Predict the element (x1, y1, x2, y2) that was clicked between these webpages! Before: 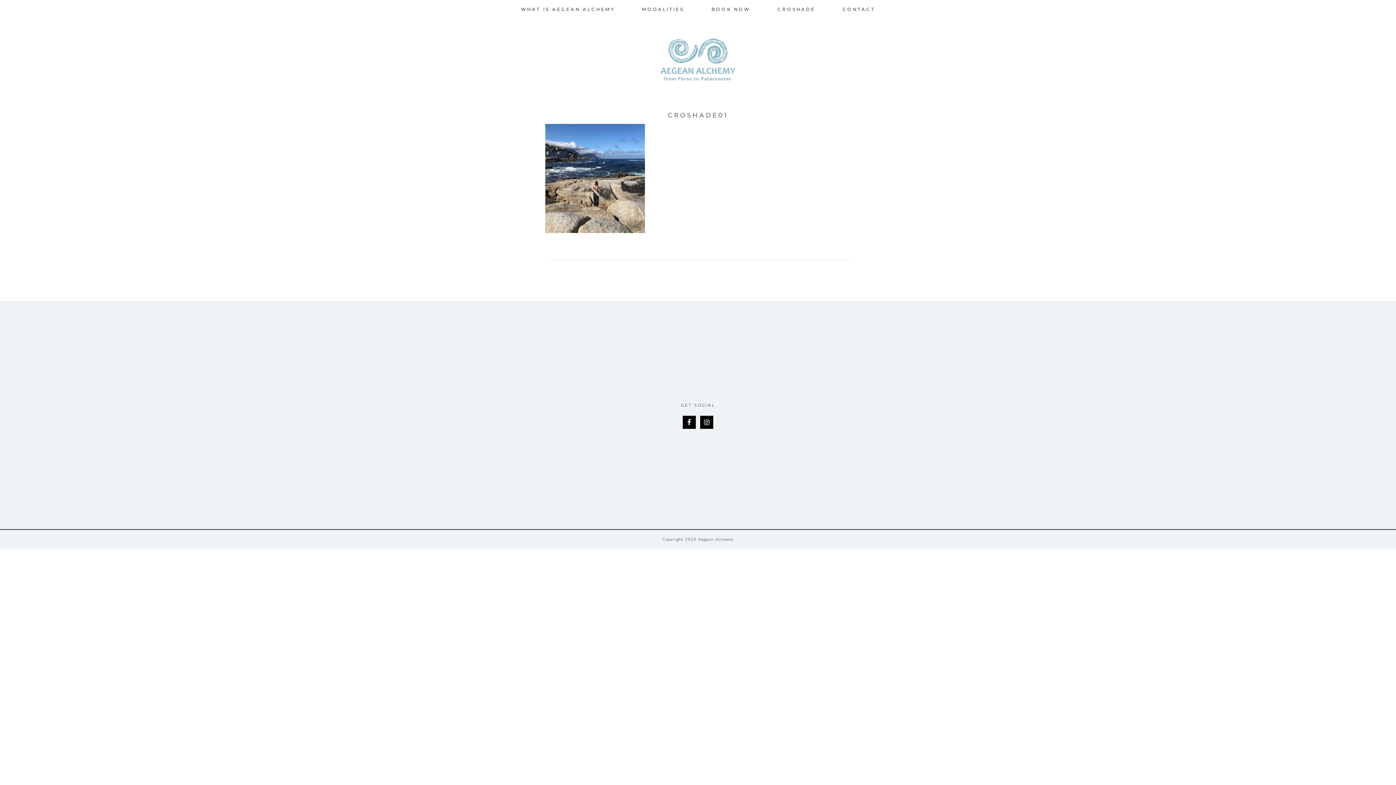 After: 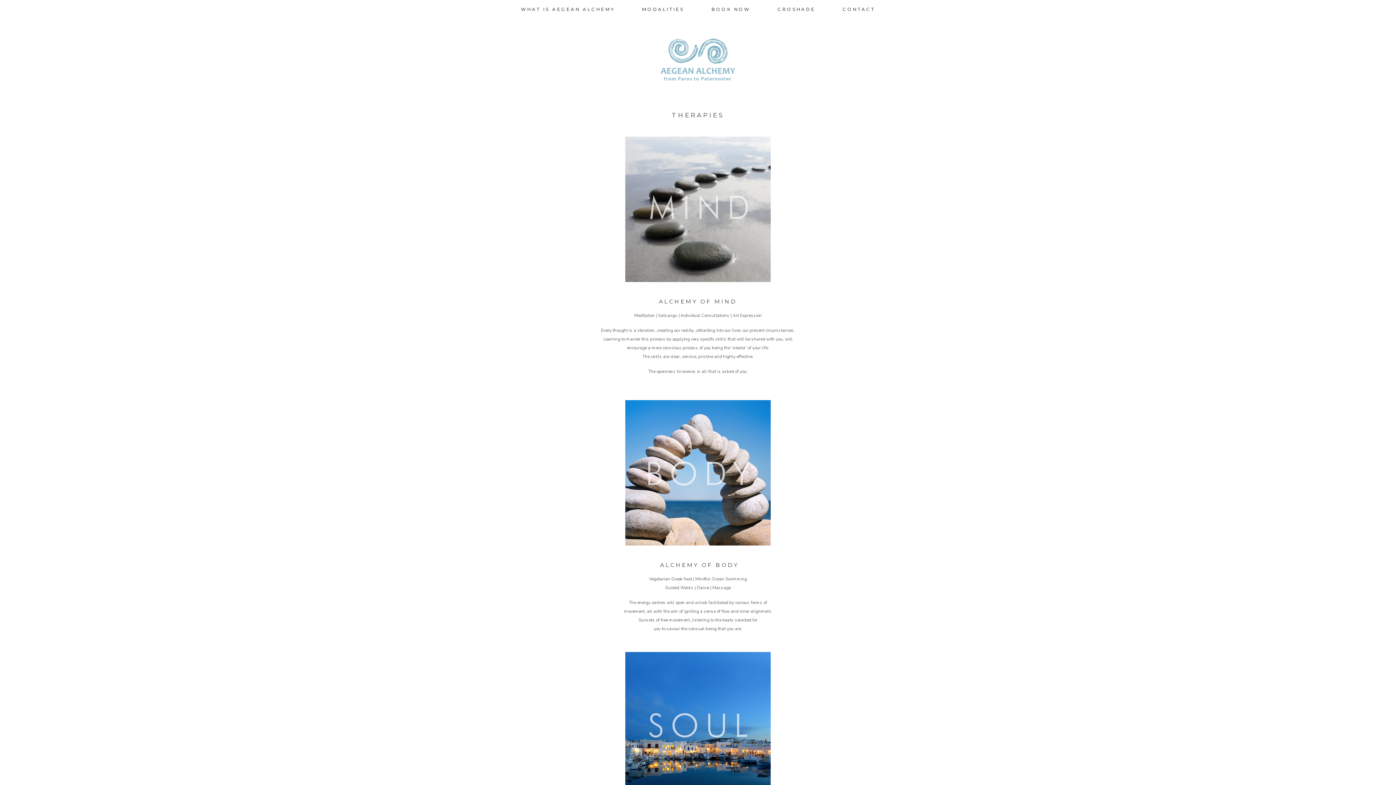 Action: label: MODALITIES bbox: (633, 0, 693, 18)